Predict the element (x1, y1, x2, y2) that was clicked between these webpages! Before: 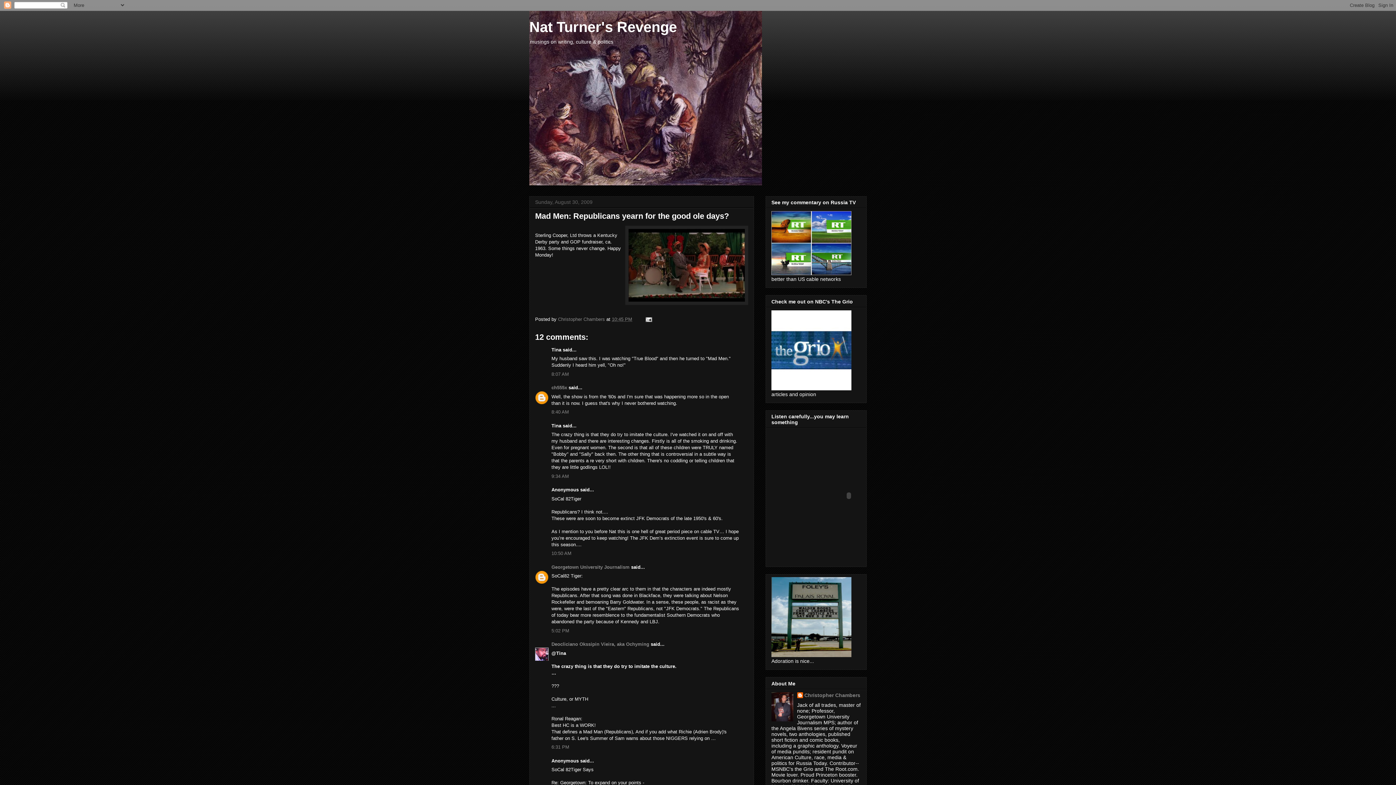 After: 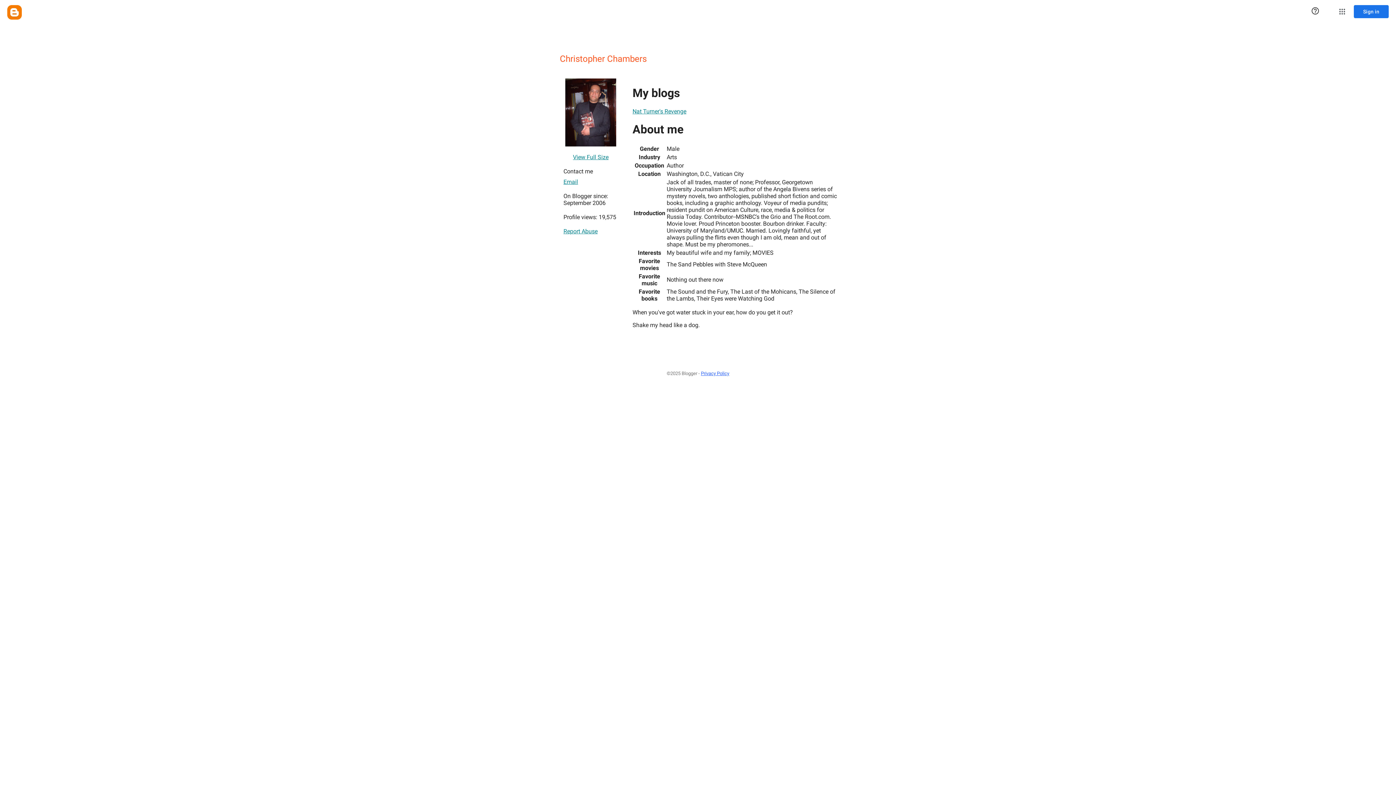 Action: label: Christopher Chambers  bbox: (558, 316, 606, 322)